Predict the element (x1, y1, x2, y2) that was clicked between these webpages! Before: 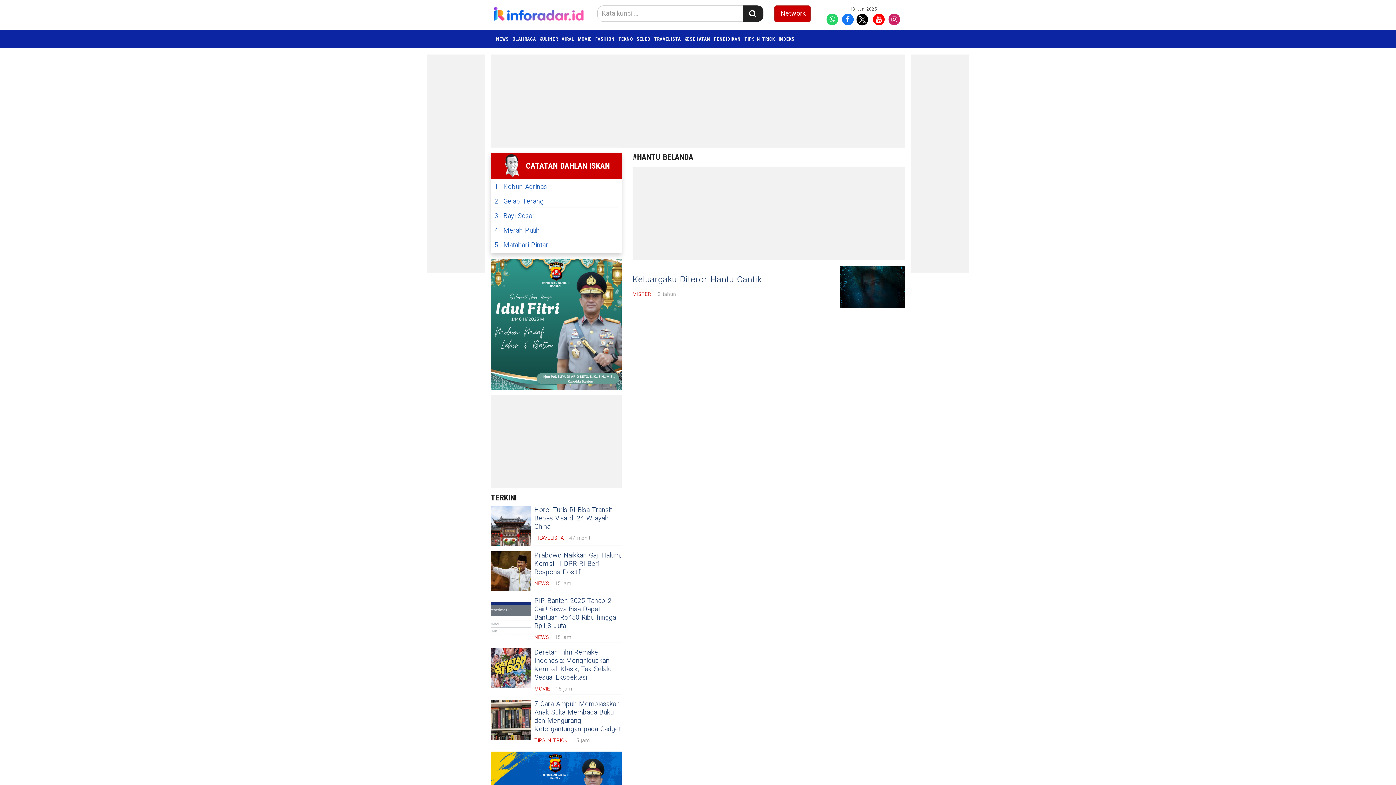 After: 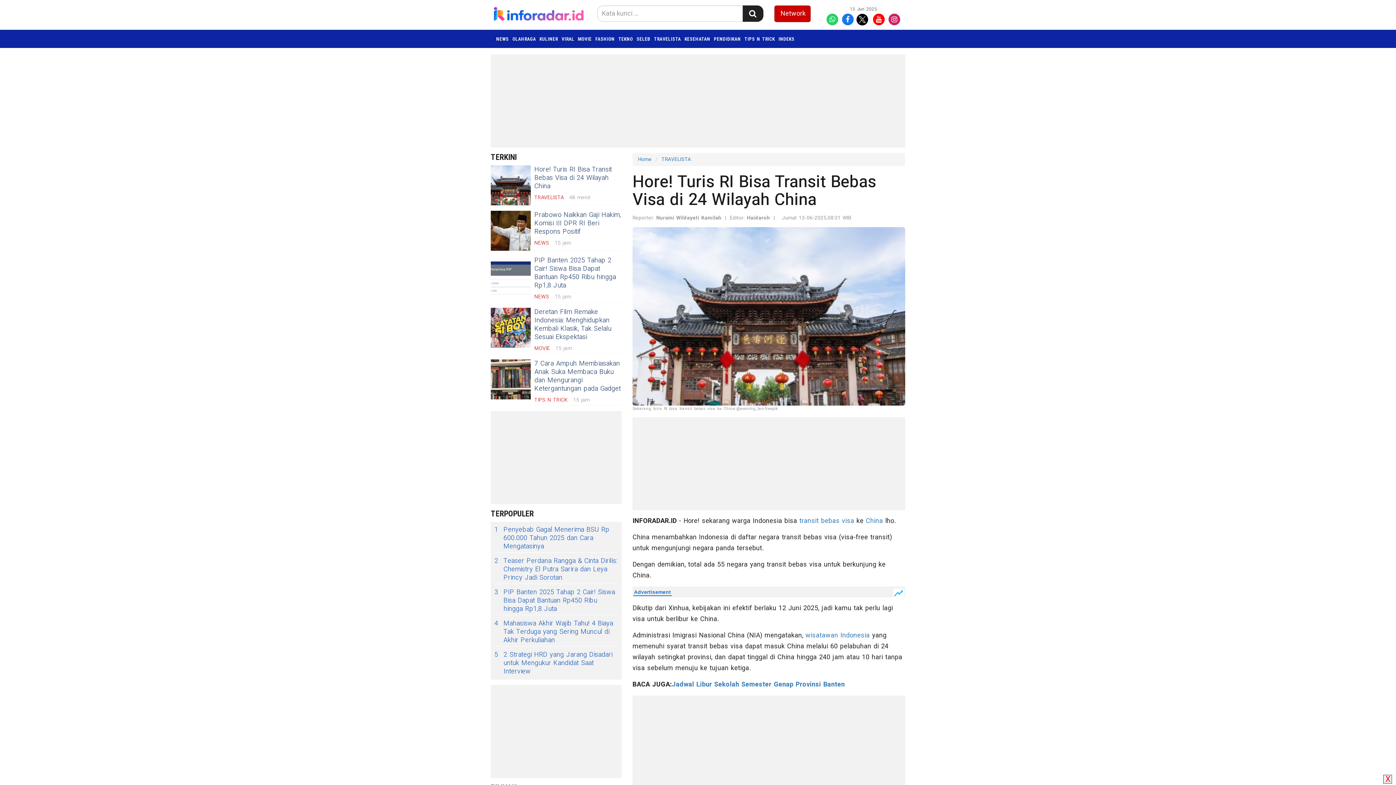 Action: label: Hore! Turis RI Bisa Transit Bebas Visa di 24 Wilayah China bbox: (534, 505, 611, 532)